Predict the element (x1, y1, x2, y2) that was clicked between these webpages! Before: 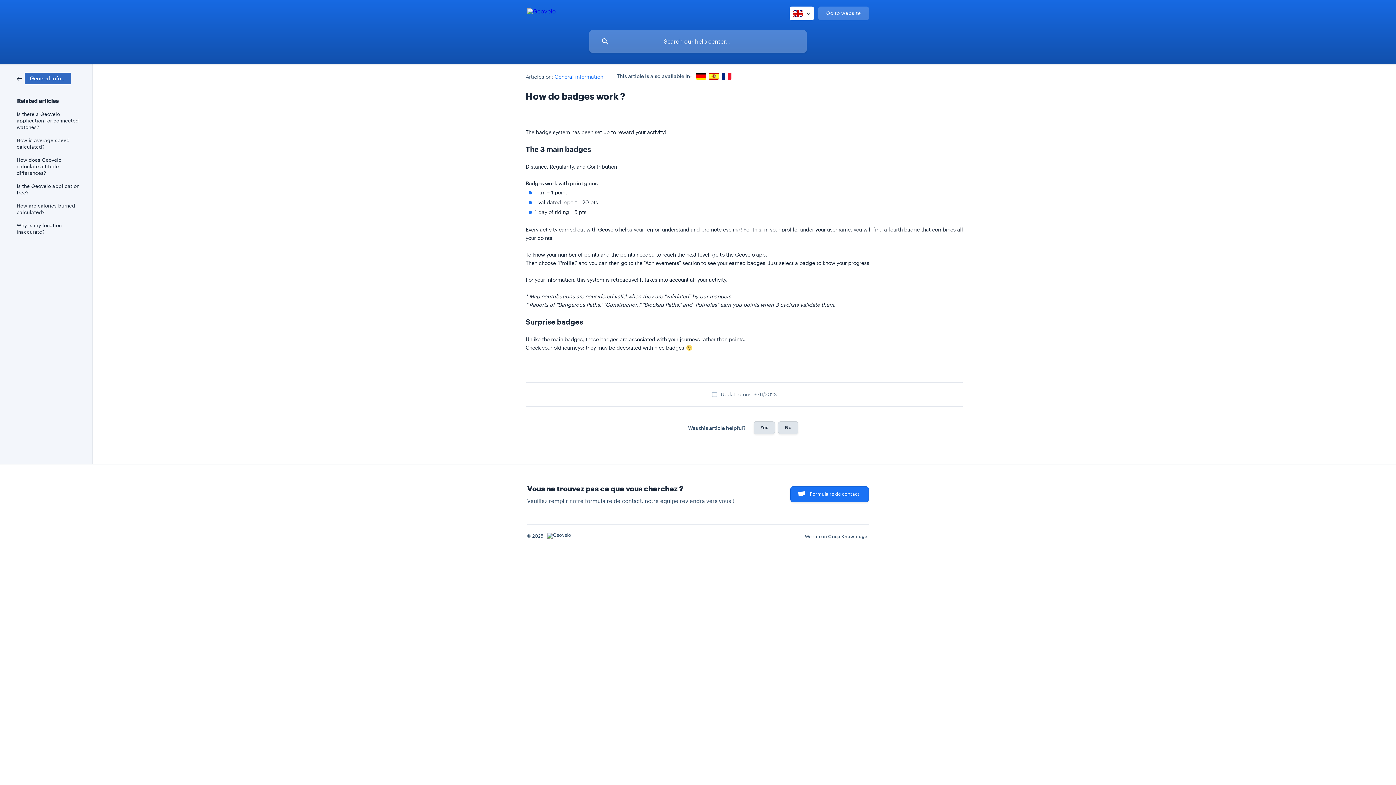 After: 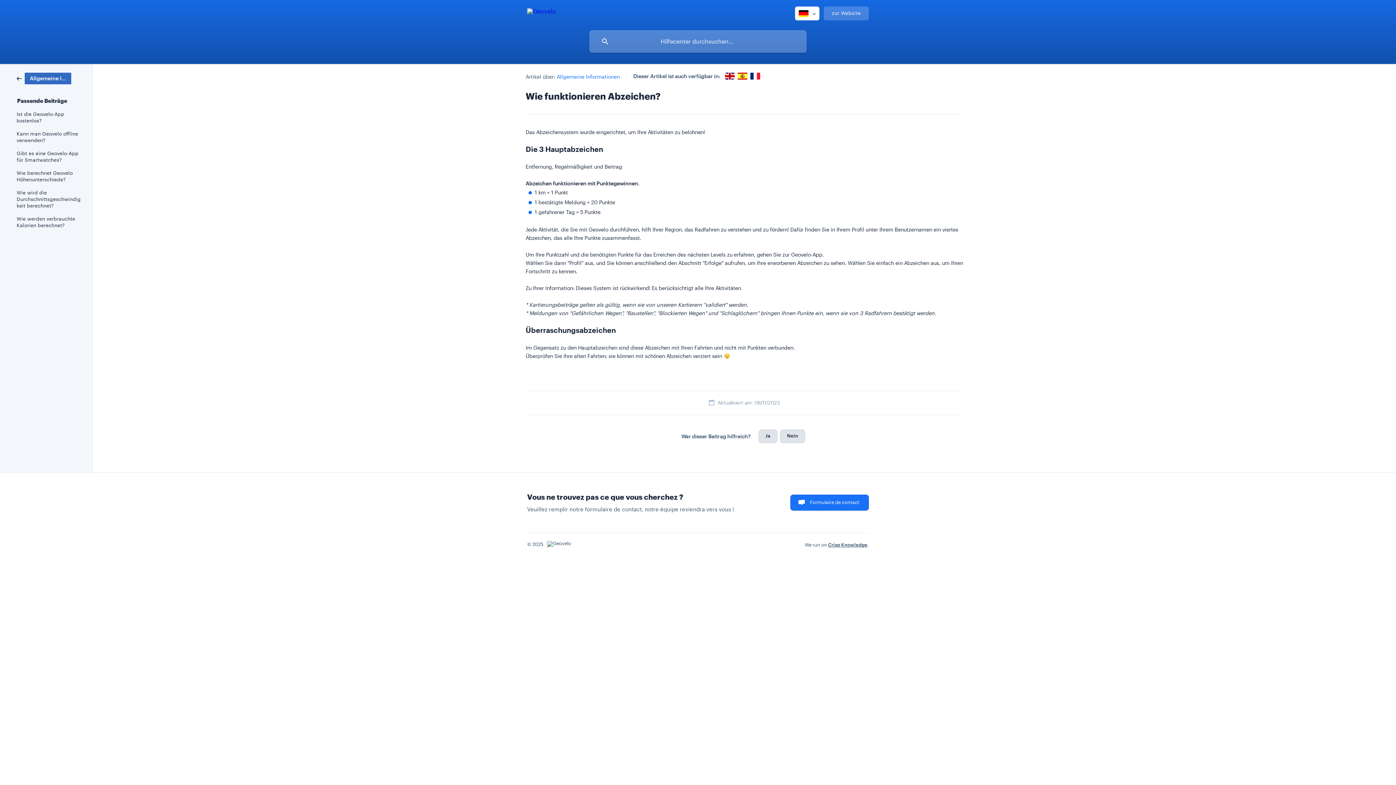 Action: bbox: (696, 72, 706, 79)